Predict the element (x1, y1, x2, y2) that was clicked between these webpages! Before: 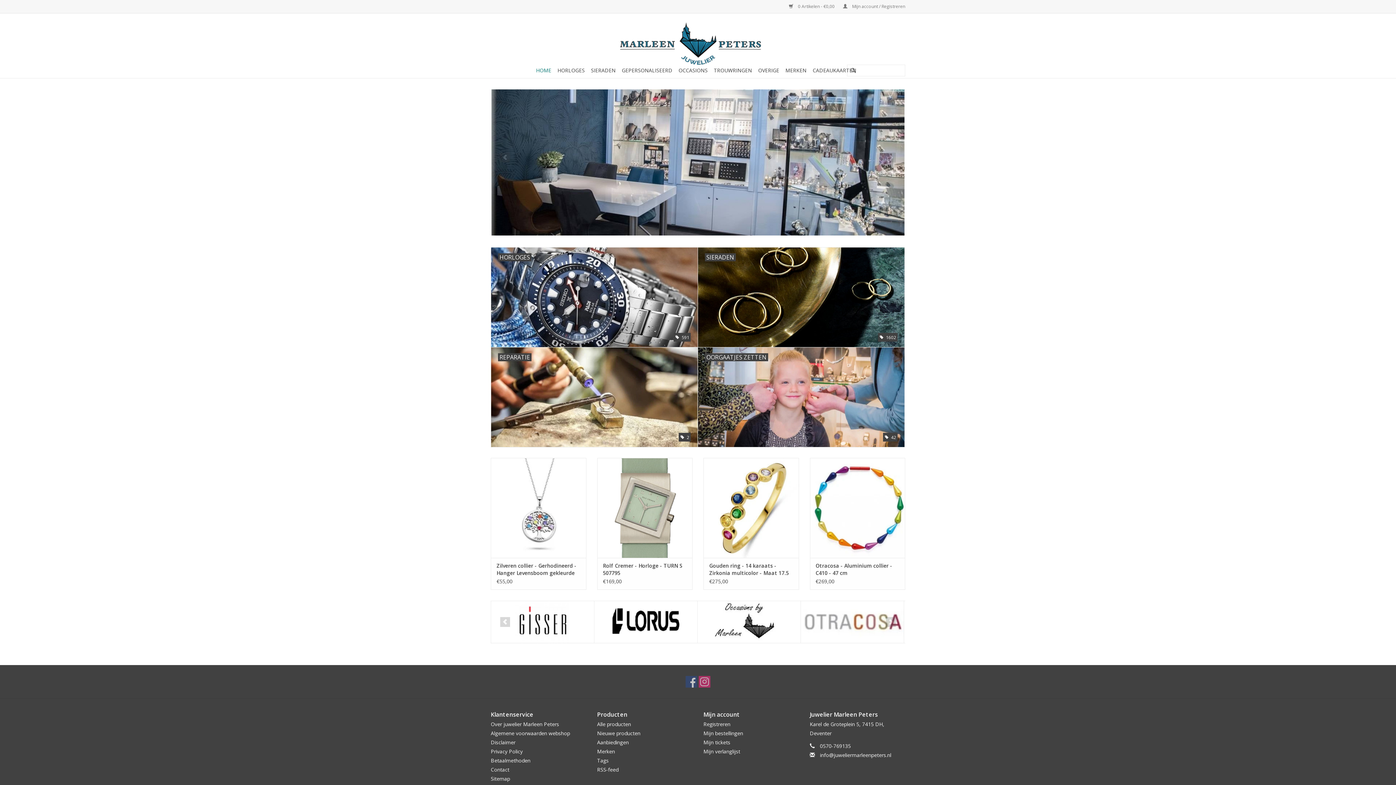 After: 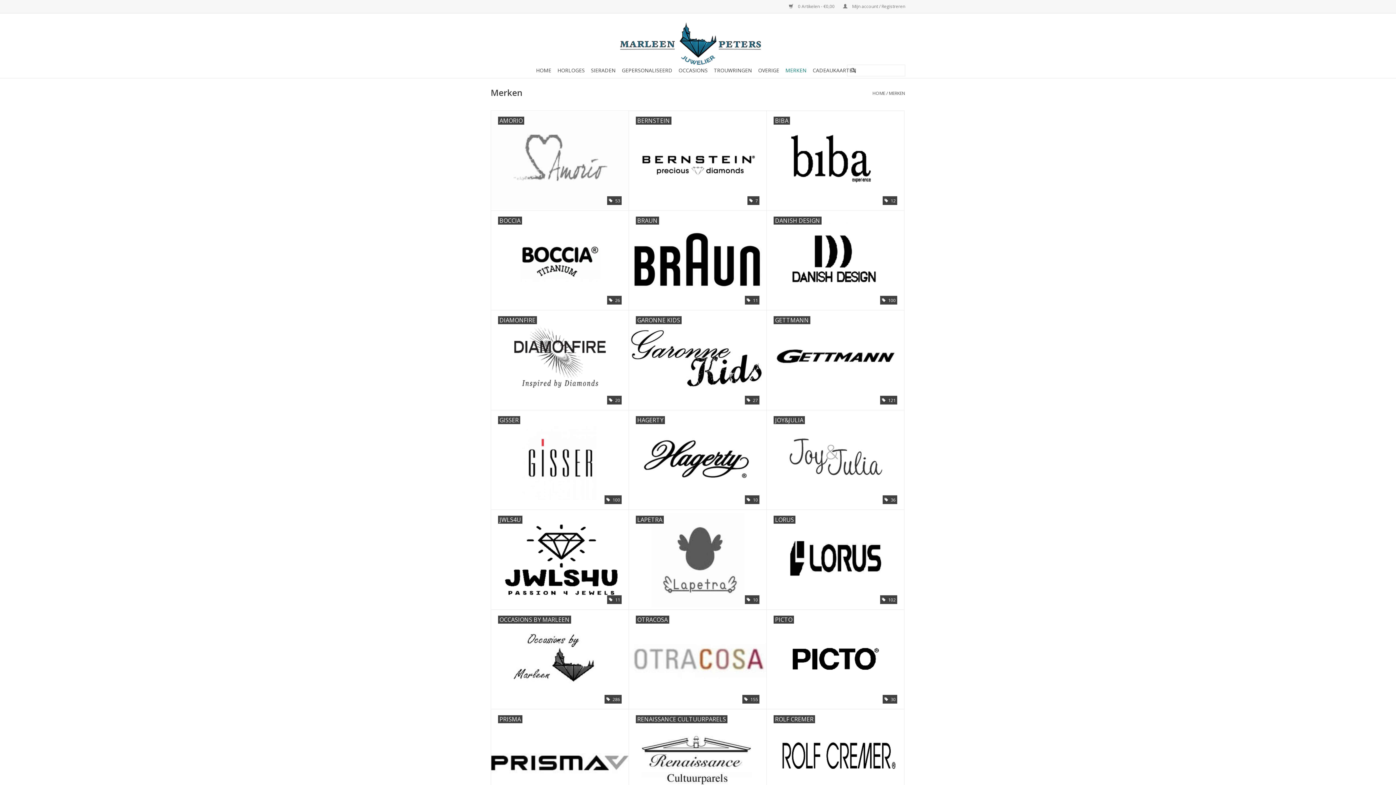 Action: label: Merken bbox: (597, 748, 615, 755)